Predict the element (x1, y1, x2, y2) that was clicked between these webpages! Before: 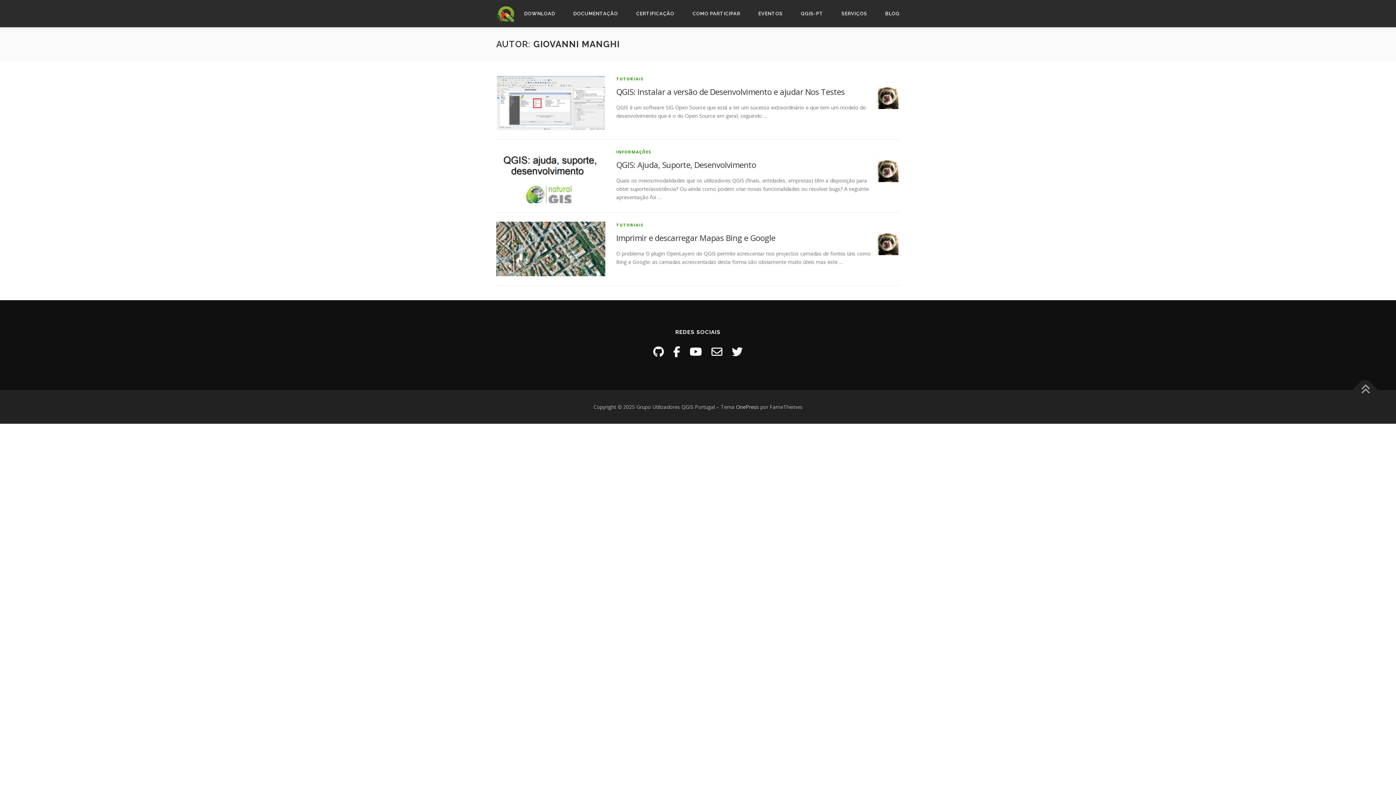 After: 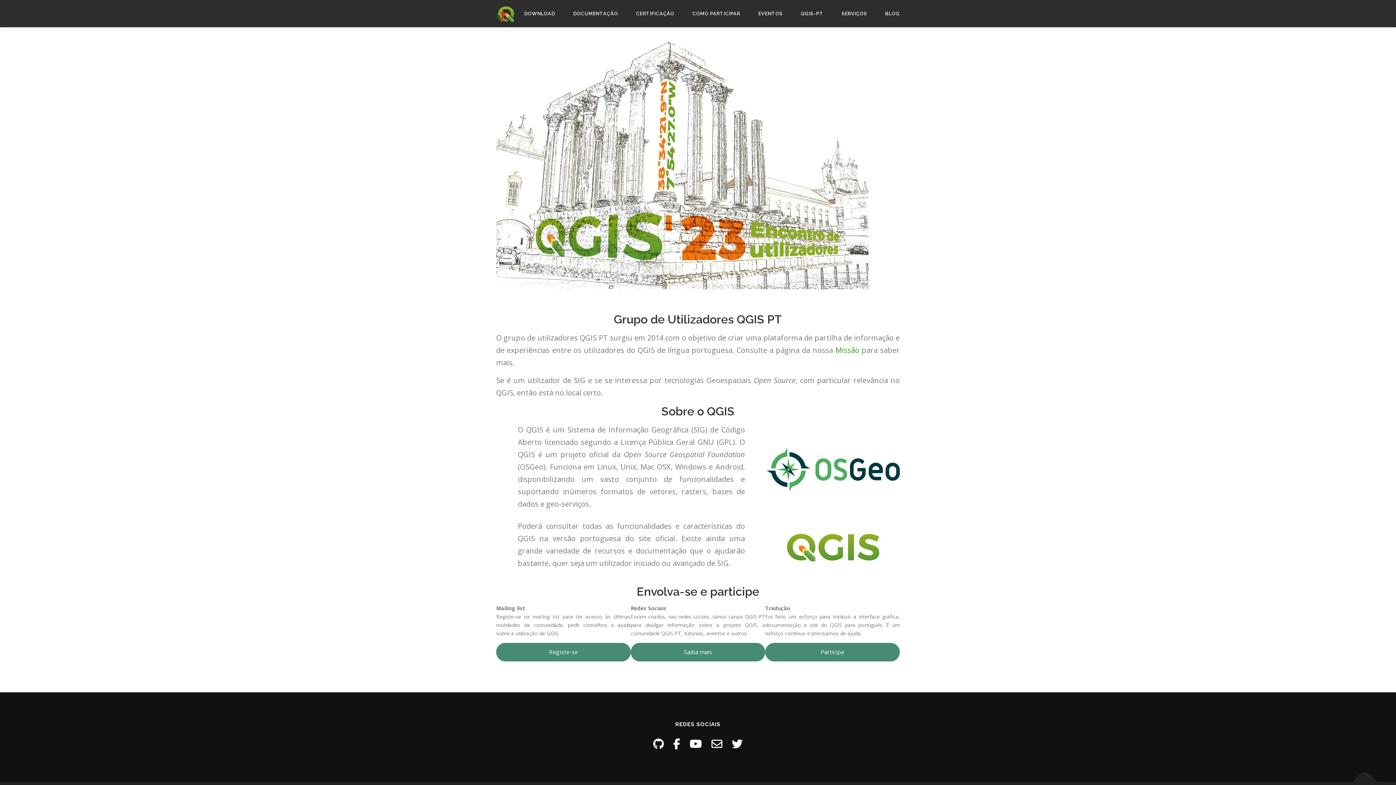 Action: bbox: (496, 10, 514, 17)